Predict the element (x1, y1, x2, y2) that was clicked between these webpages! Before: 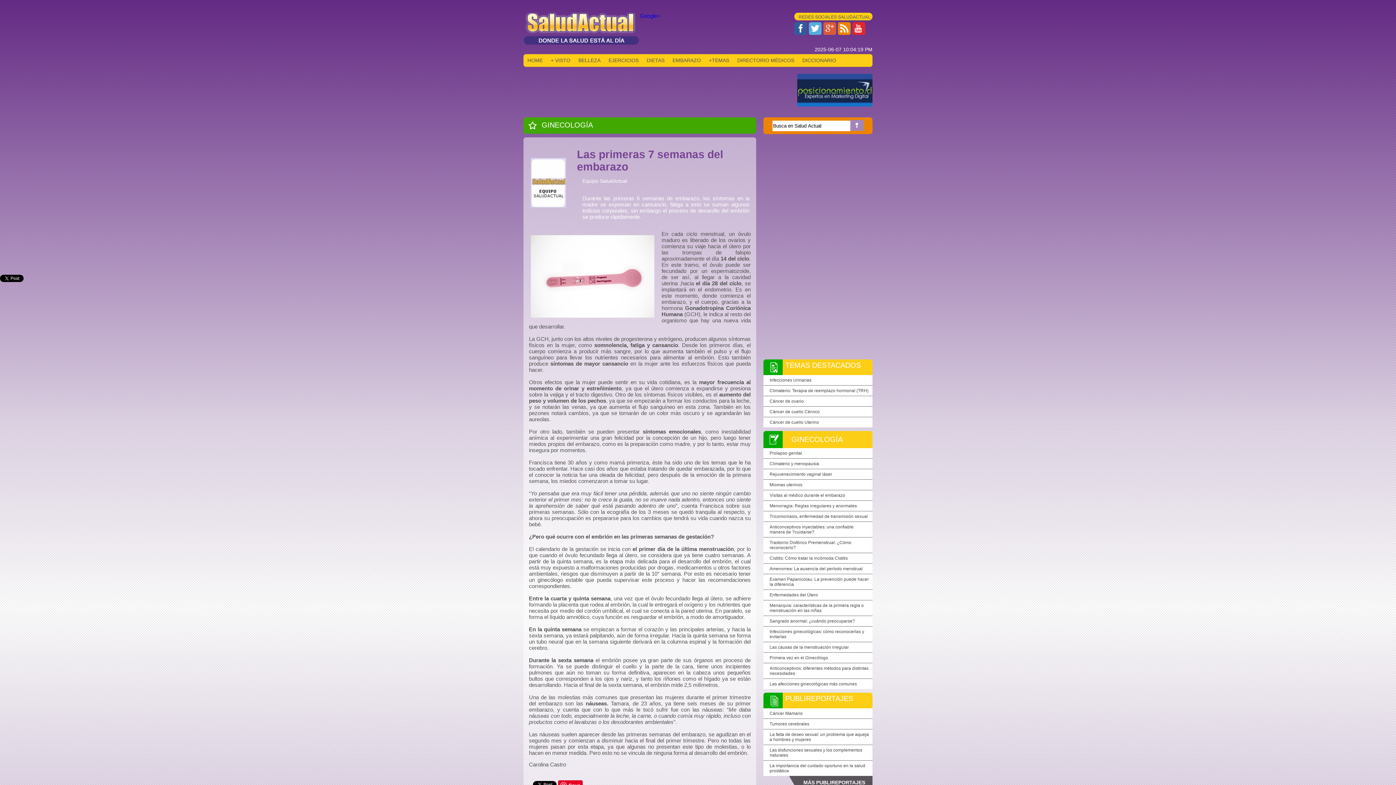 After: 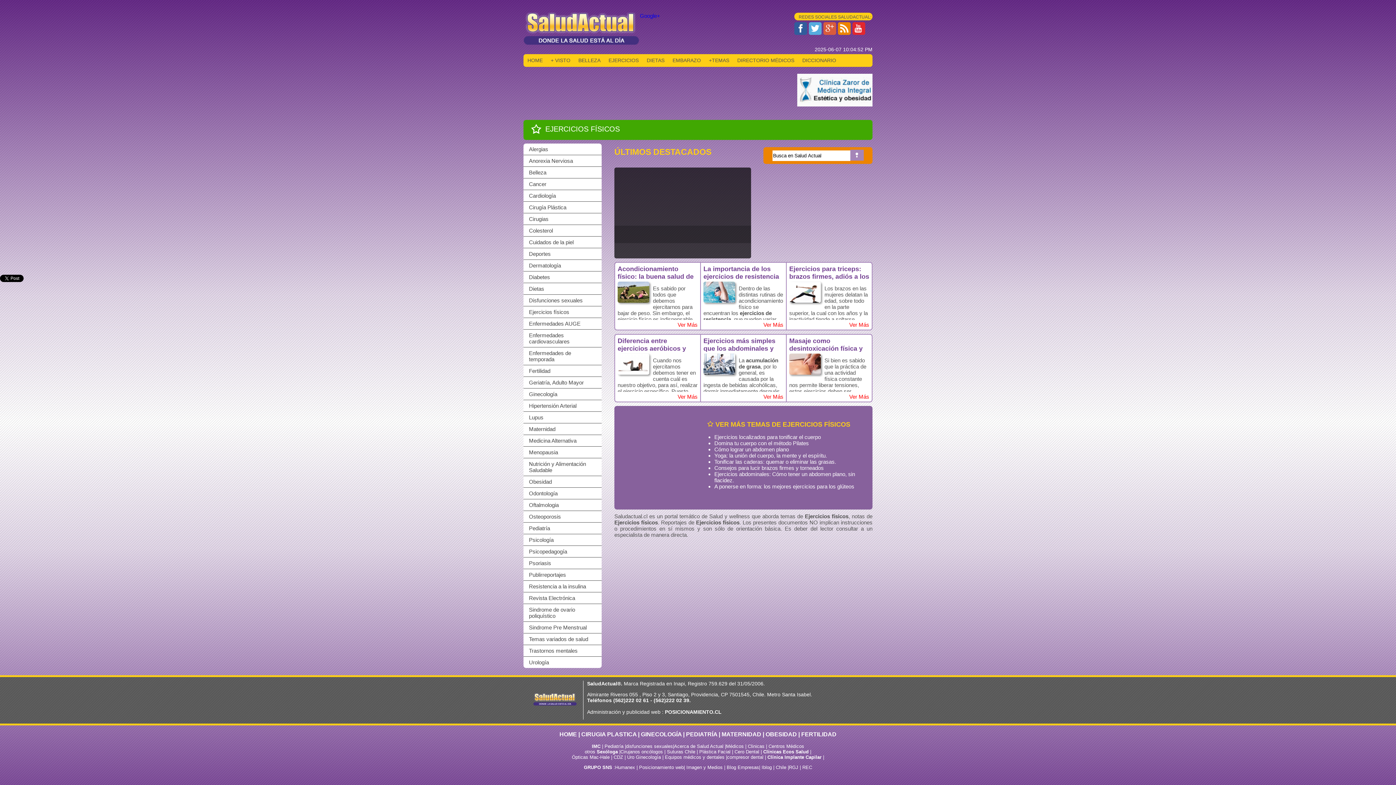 Action: label: EJERCICIOS bbox: (604, 54, 642, 67)